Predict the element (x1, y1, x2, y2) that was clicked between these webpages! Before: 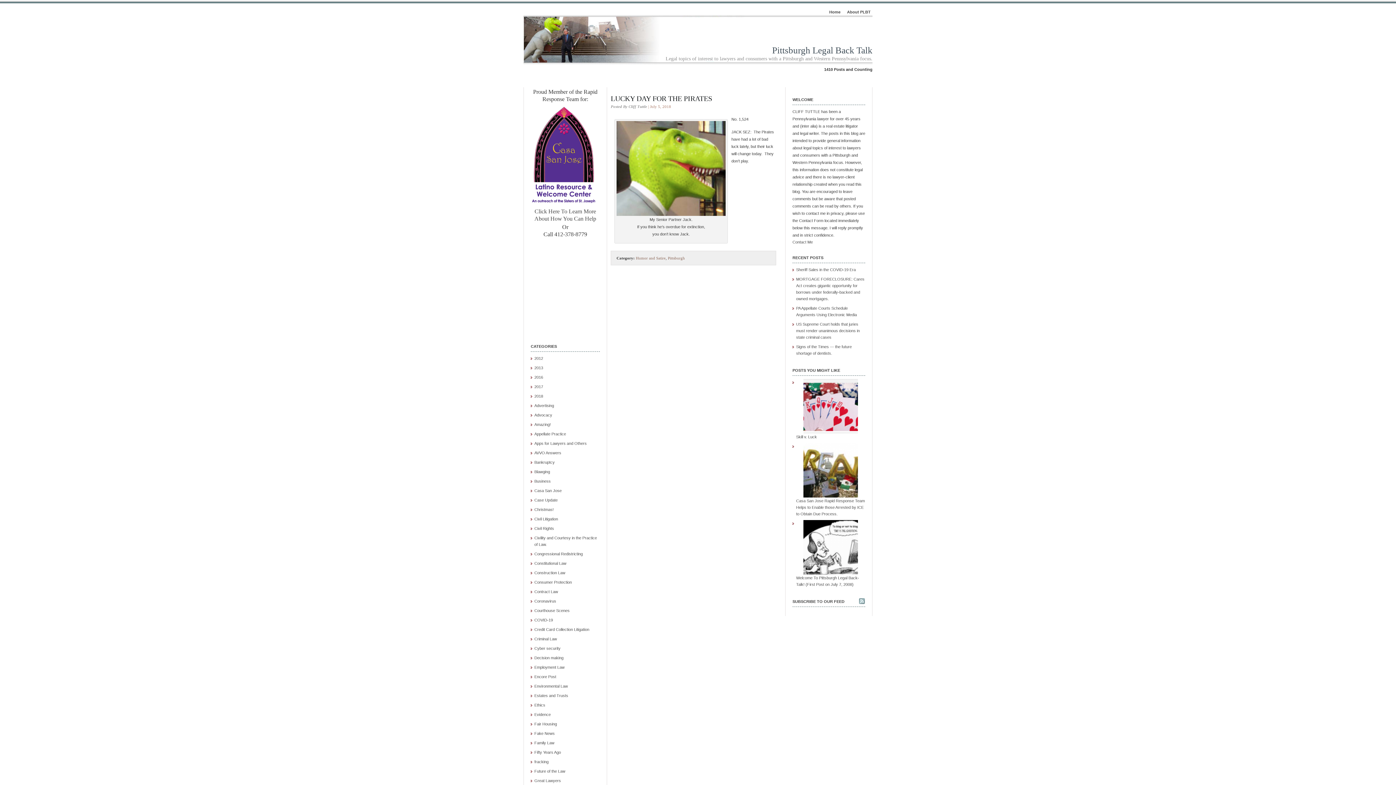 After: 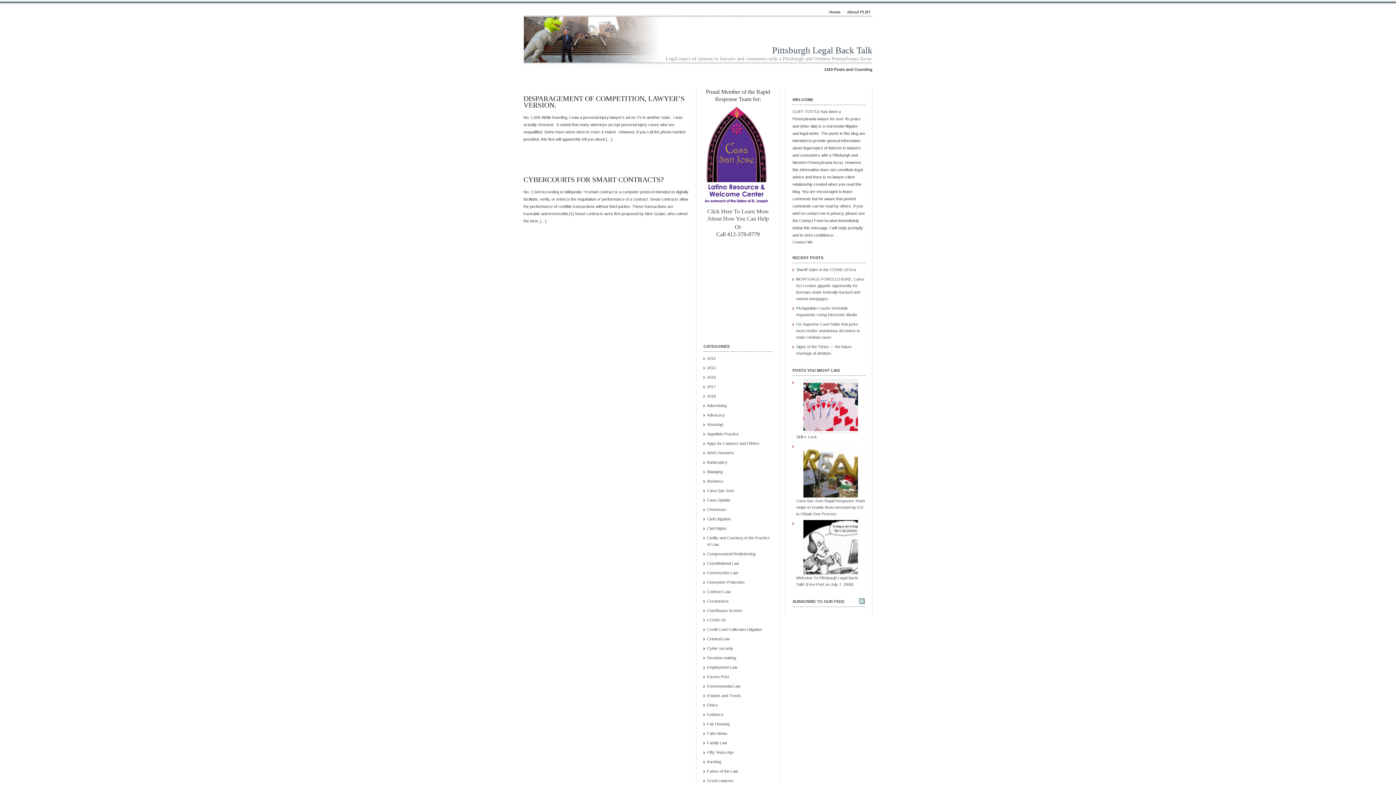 Action: label: Future of the Law bbox: (534, 769, 565, 773)